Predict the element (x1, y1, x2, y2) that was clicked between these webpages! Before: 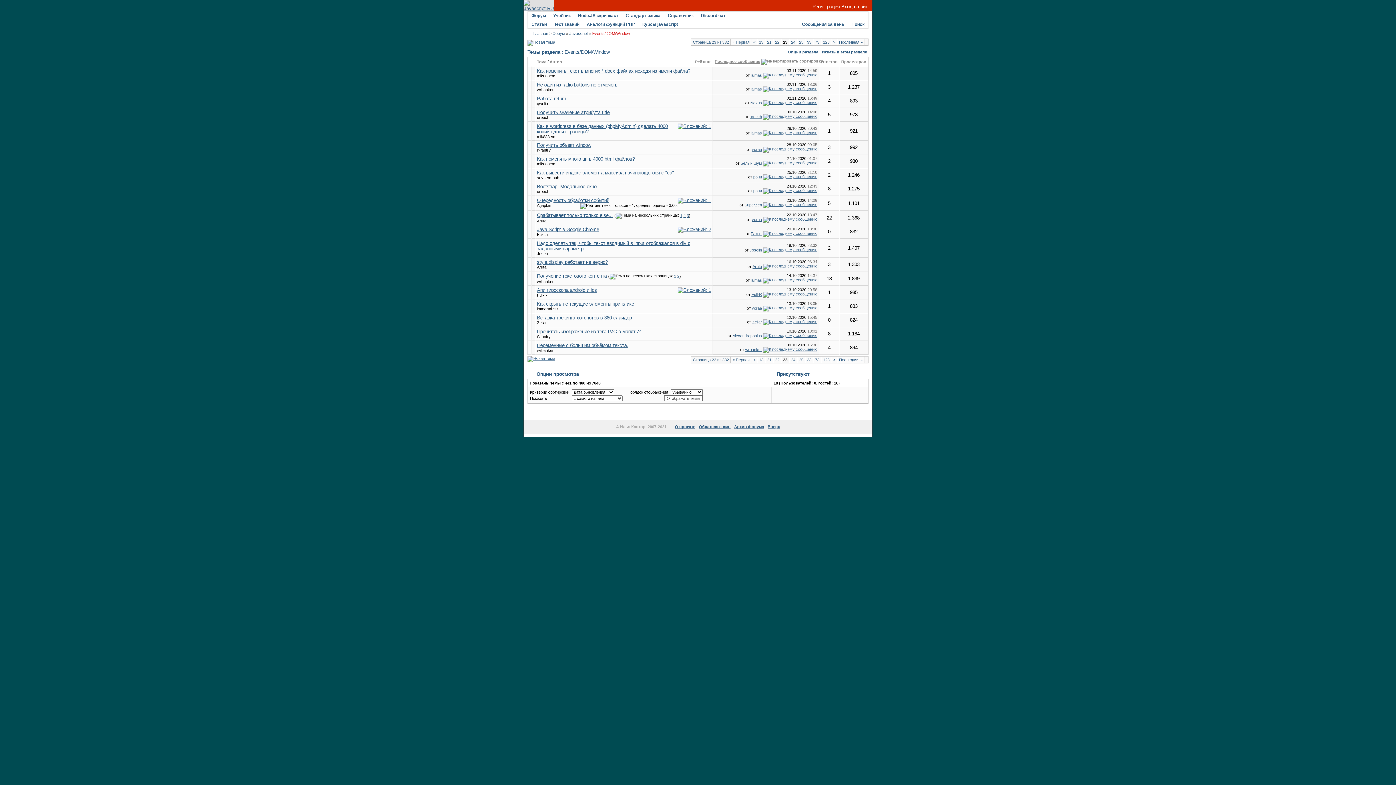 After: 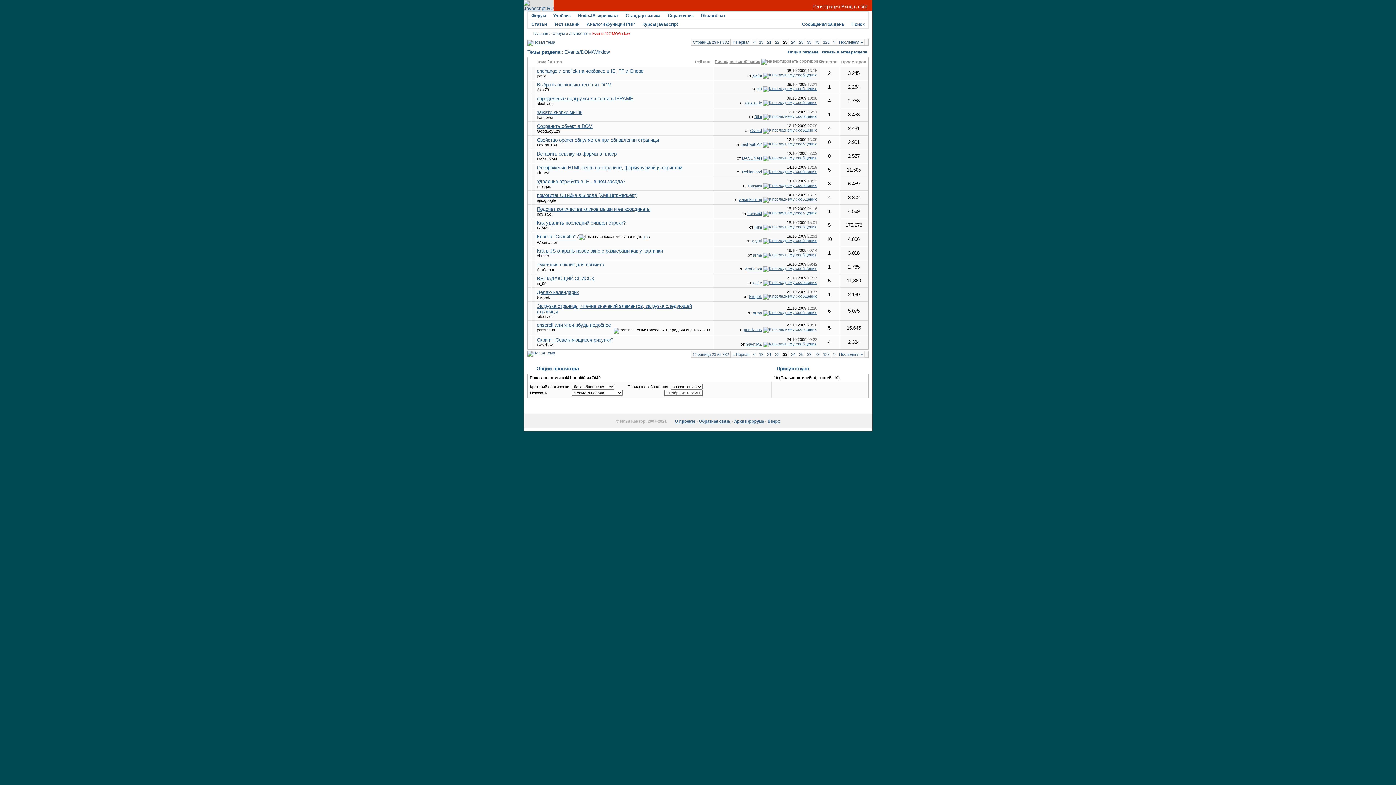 Action: bbox: (761, 59, 823, 63)